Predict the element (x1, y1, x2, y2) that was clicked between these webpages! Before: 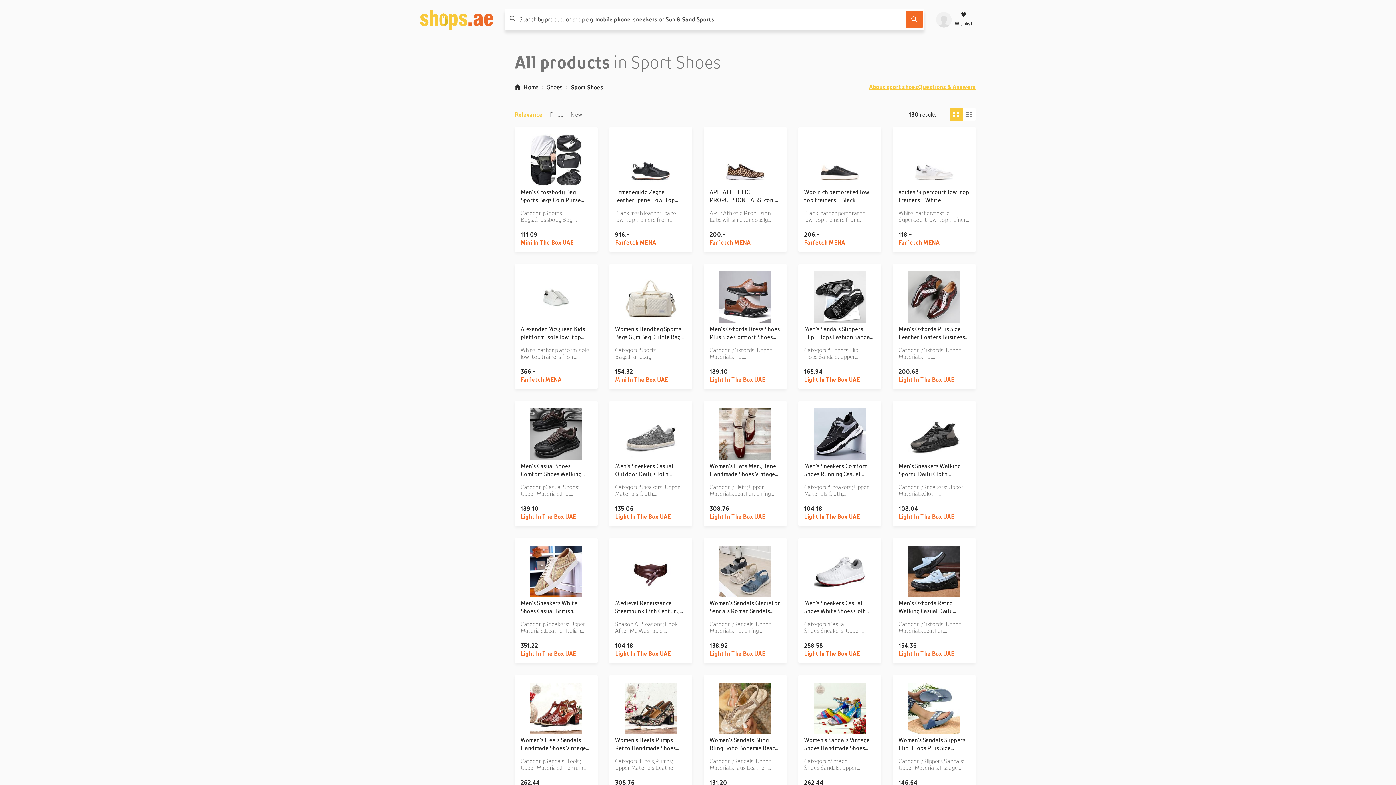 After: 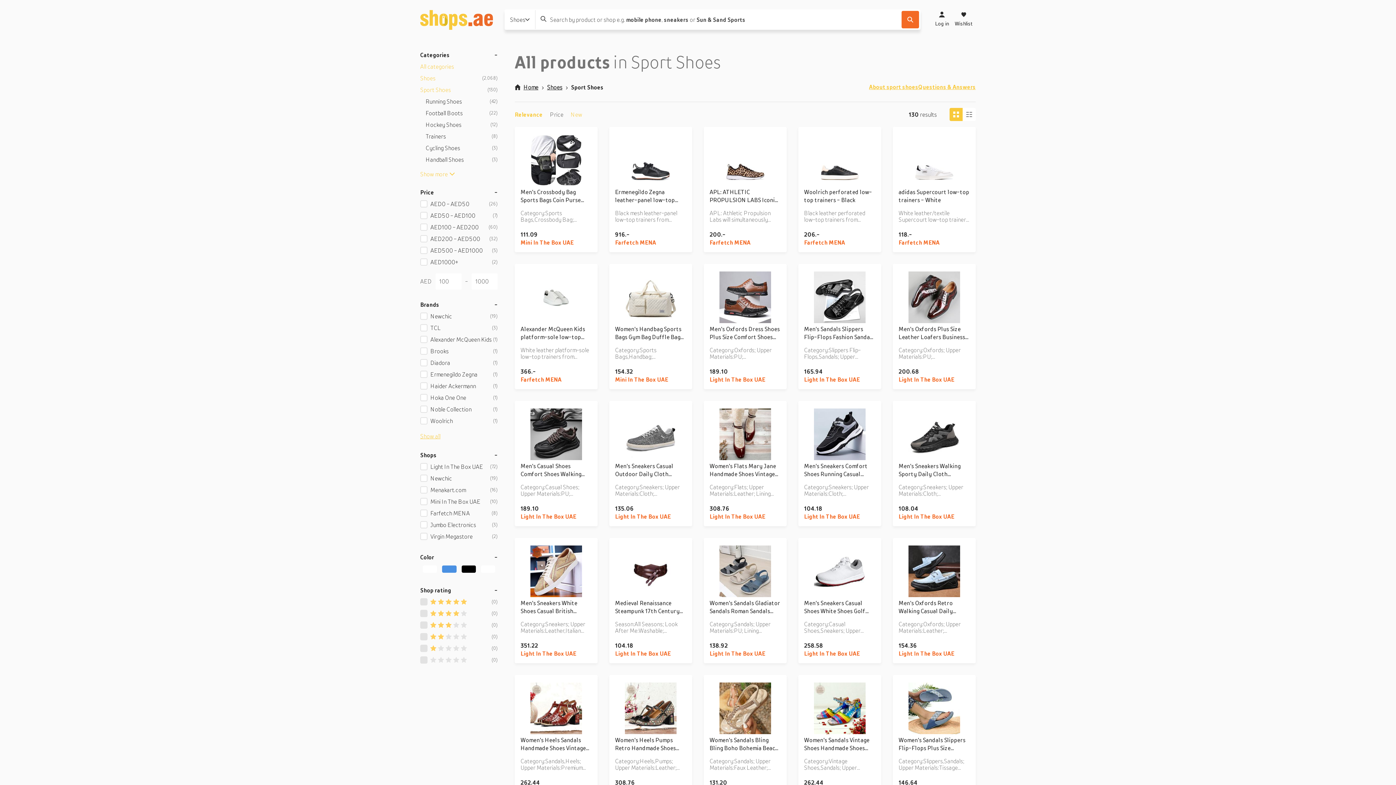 Action: bbox: (570, 110, 582, 118) label: New